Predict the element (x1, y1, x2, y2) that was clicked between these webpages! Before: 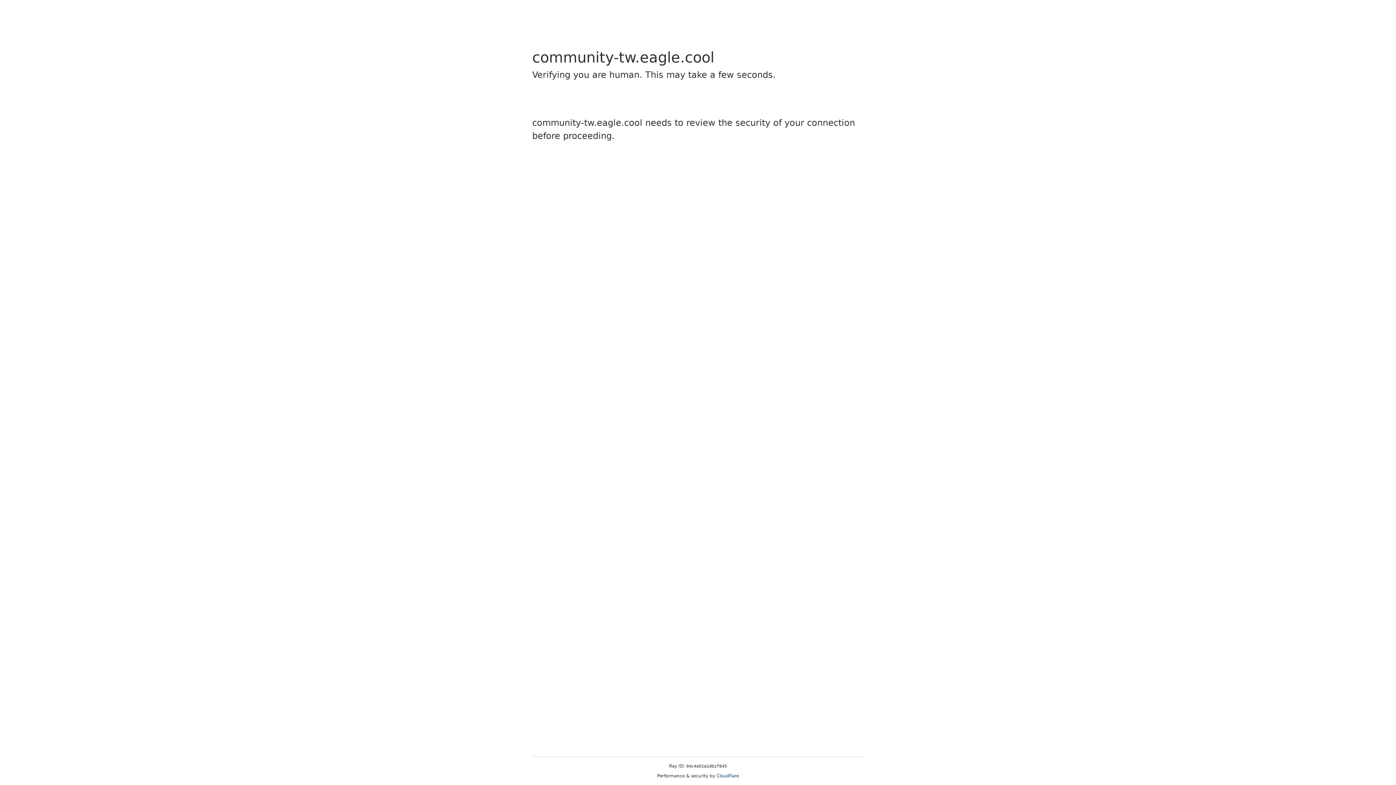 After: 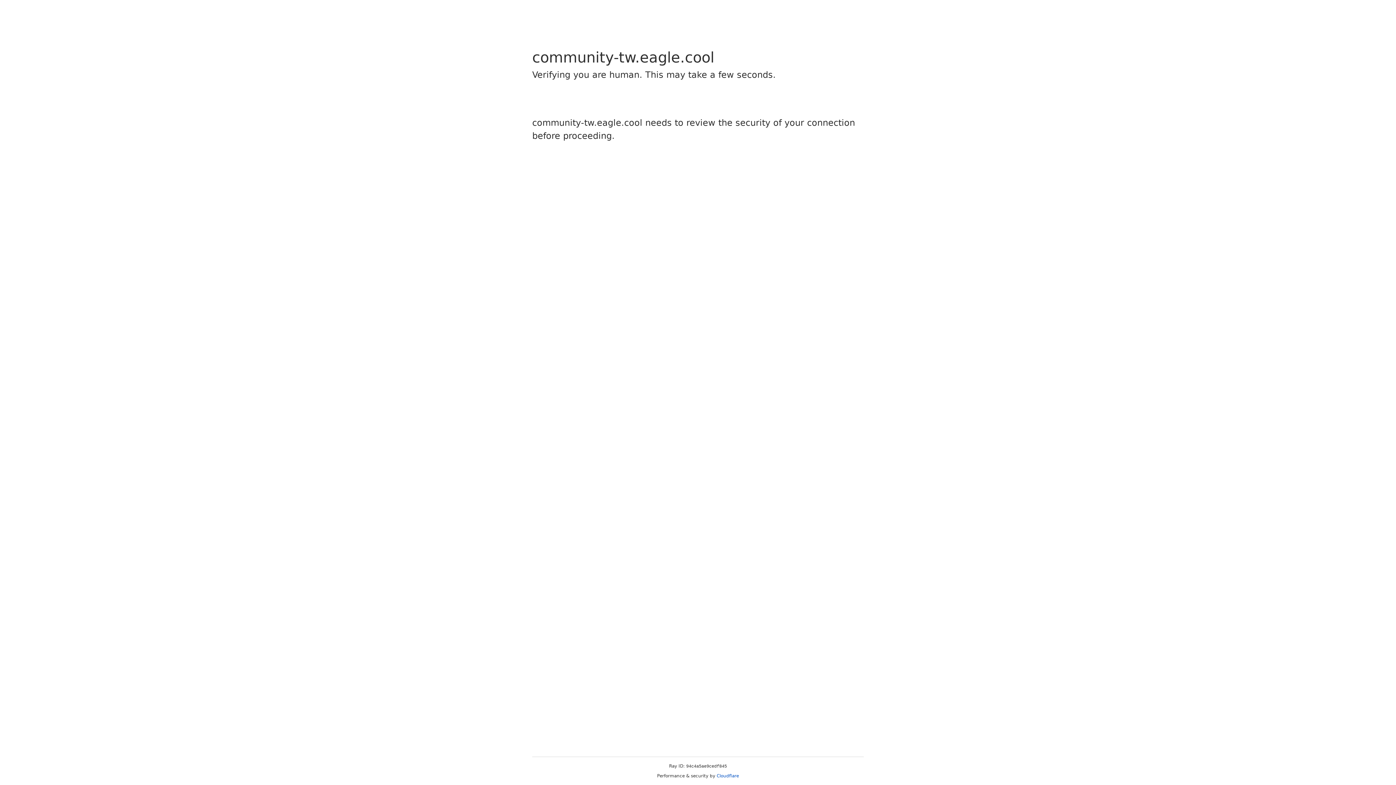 Action: bbox: (716, 773, 739, 778) label: Cloudflare